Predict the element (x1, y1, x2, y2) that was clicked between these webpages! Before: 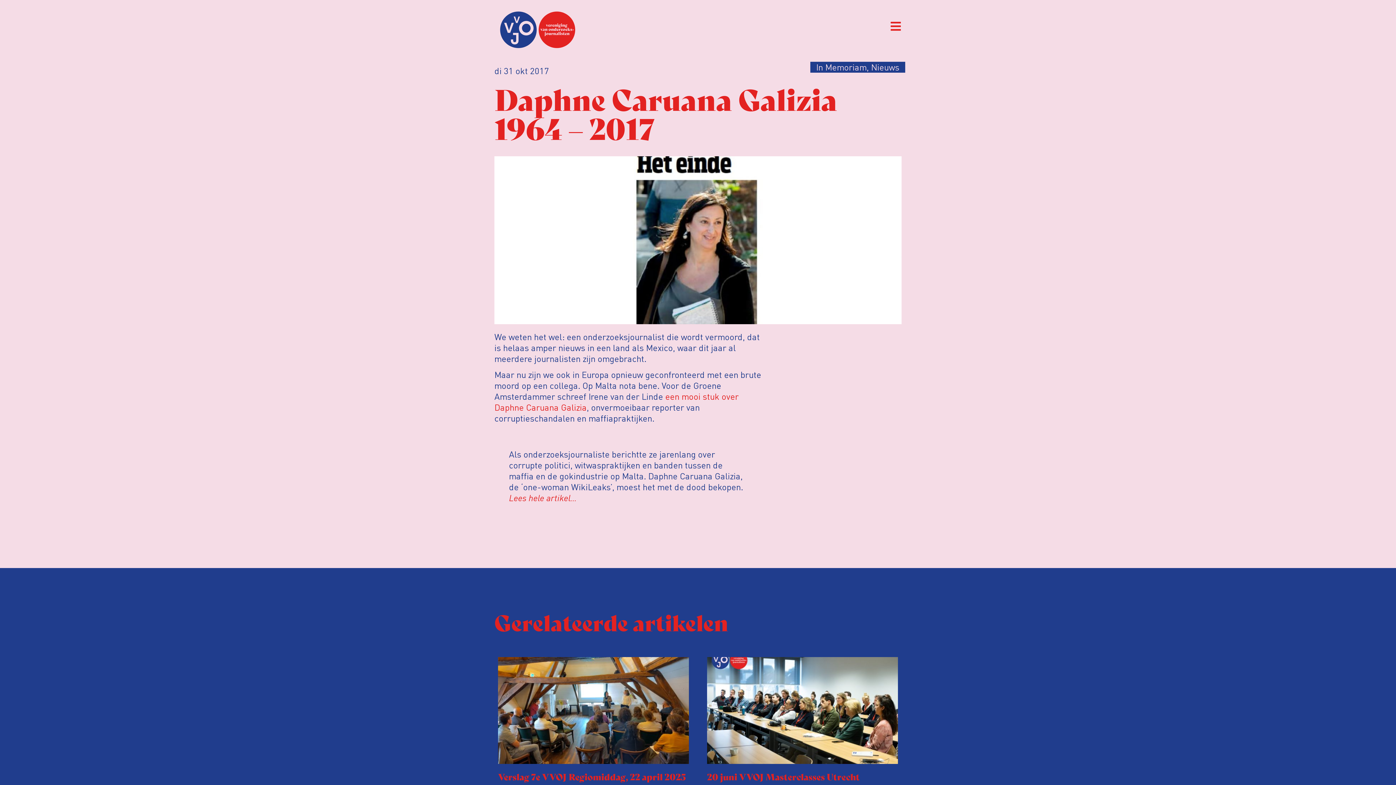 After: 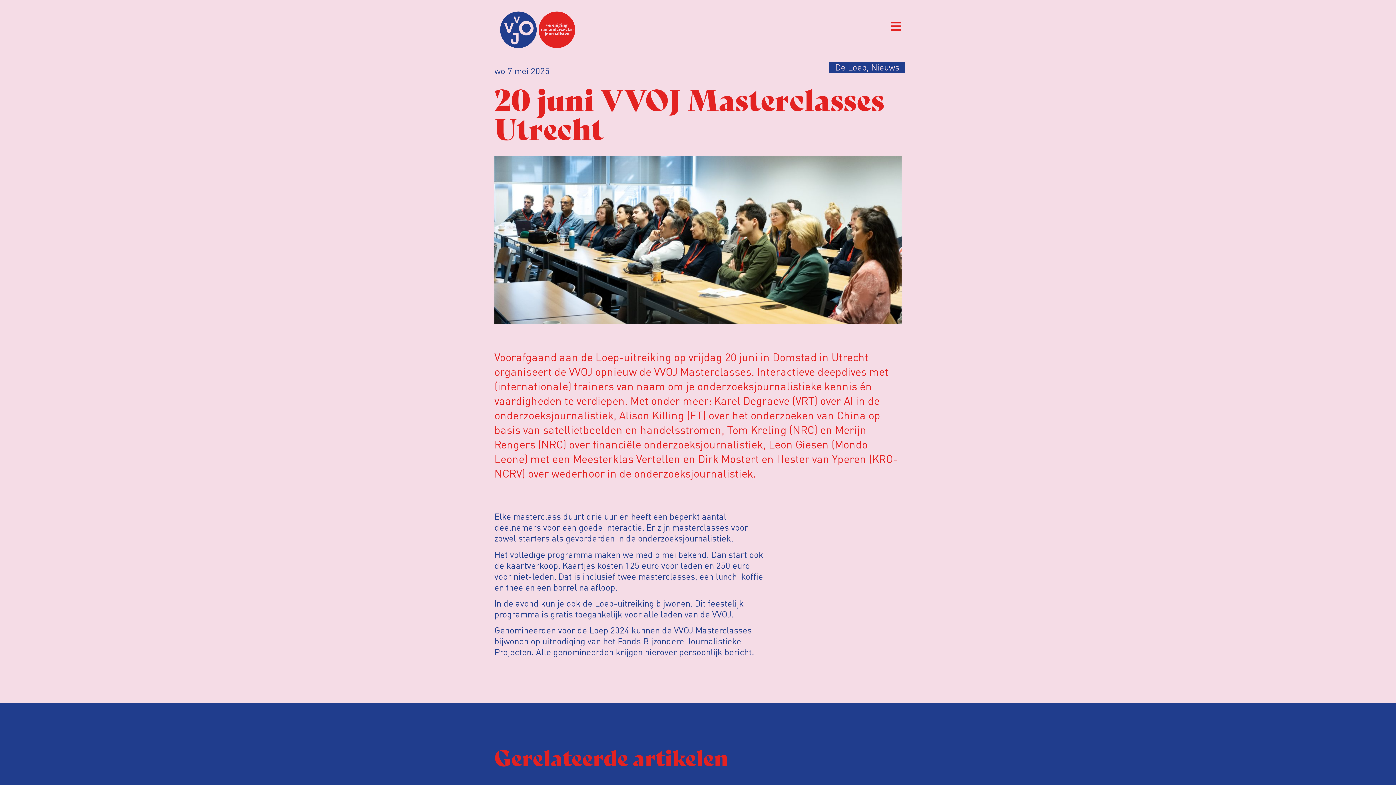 Action: bbox: (707, 770, 860, 783) label: 20 juni VVOJ Masterclasses Utrecht